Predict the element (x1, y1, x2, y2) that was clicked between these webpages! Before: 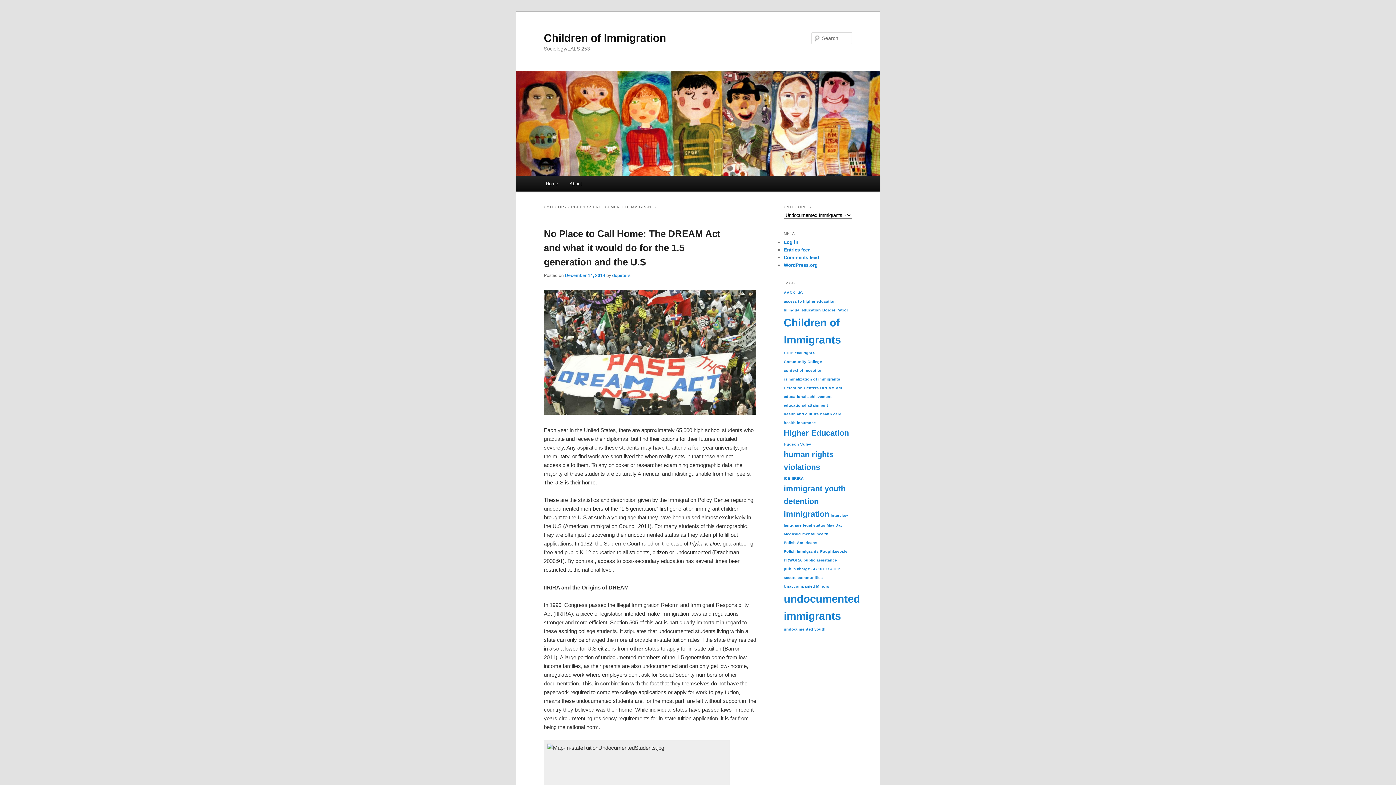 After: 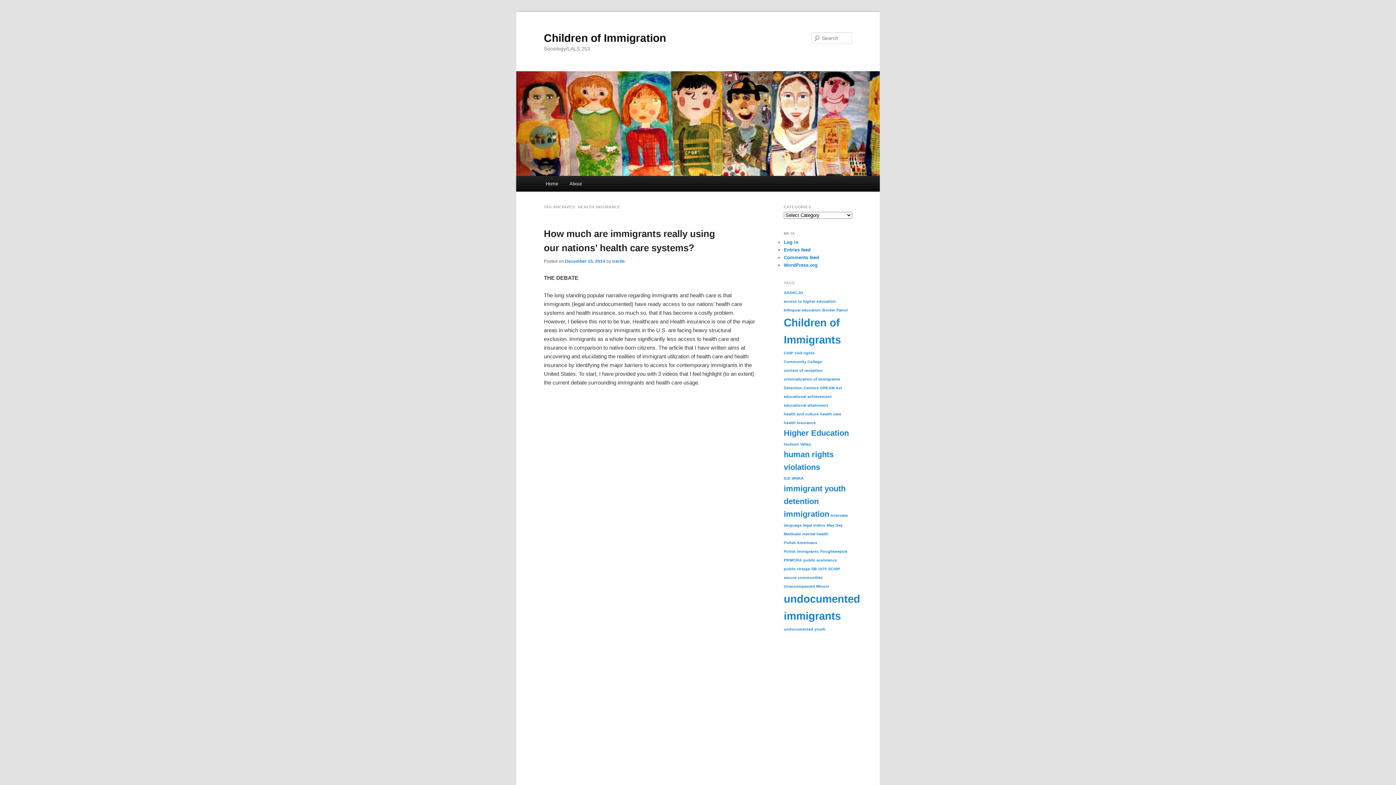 Action: label: health insurance (1 item) bbox: (784, 420, 816, 425)